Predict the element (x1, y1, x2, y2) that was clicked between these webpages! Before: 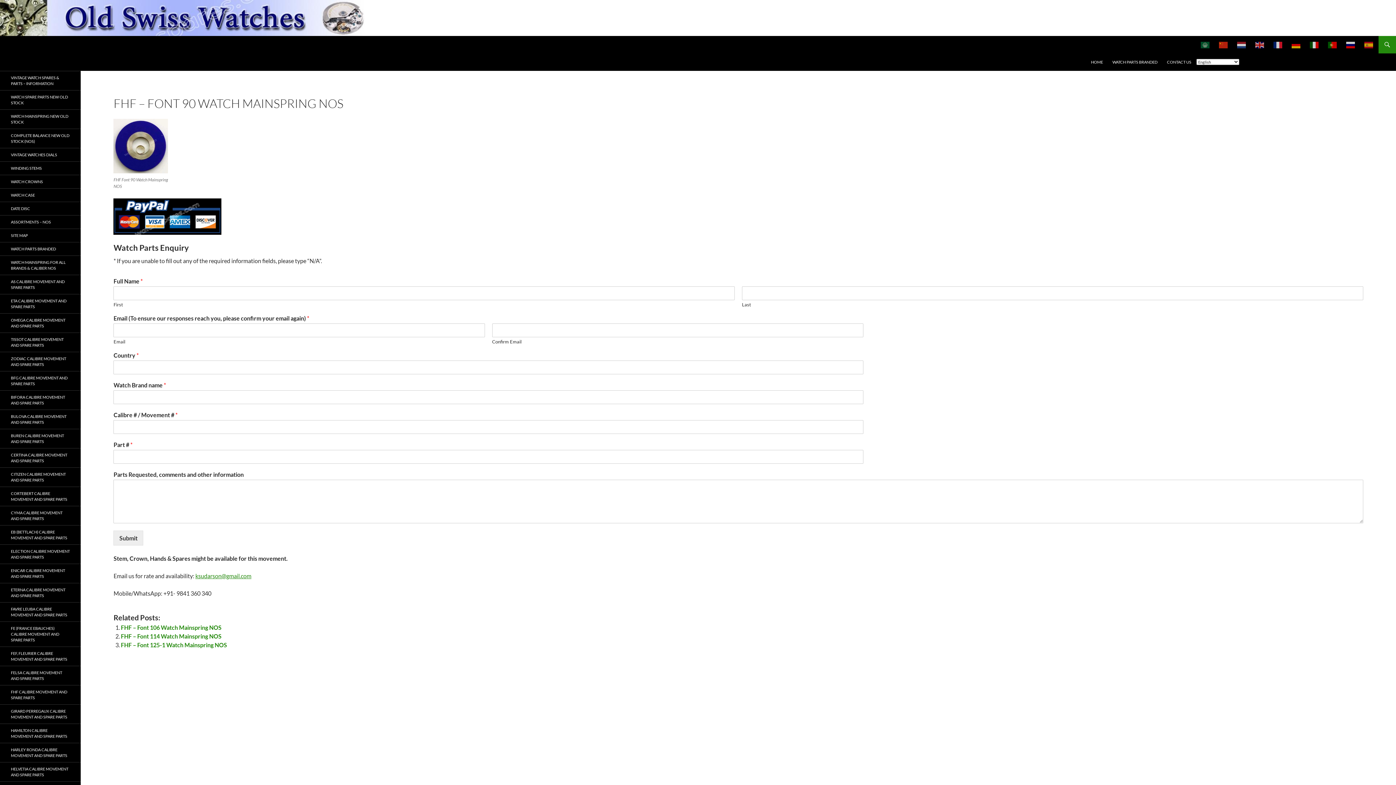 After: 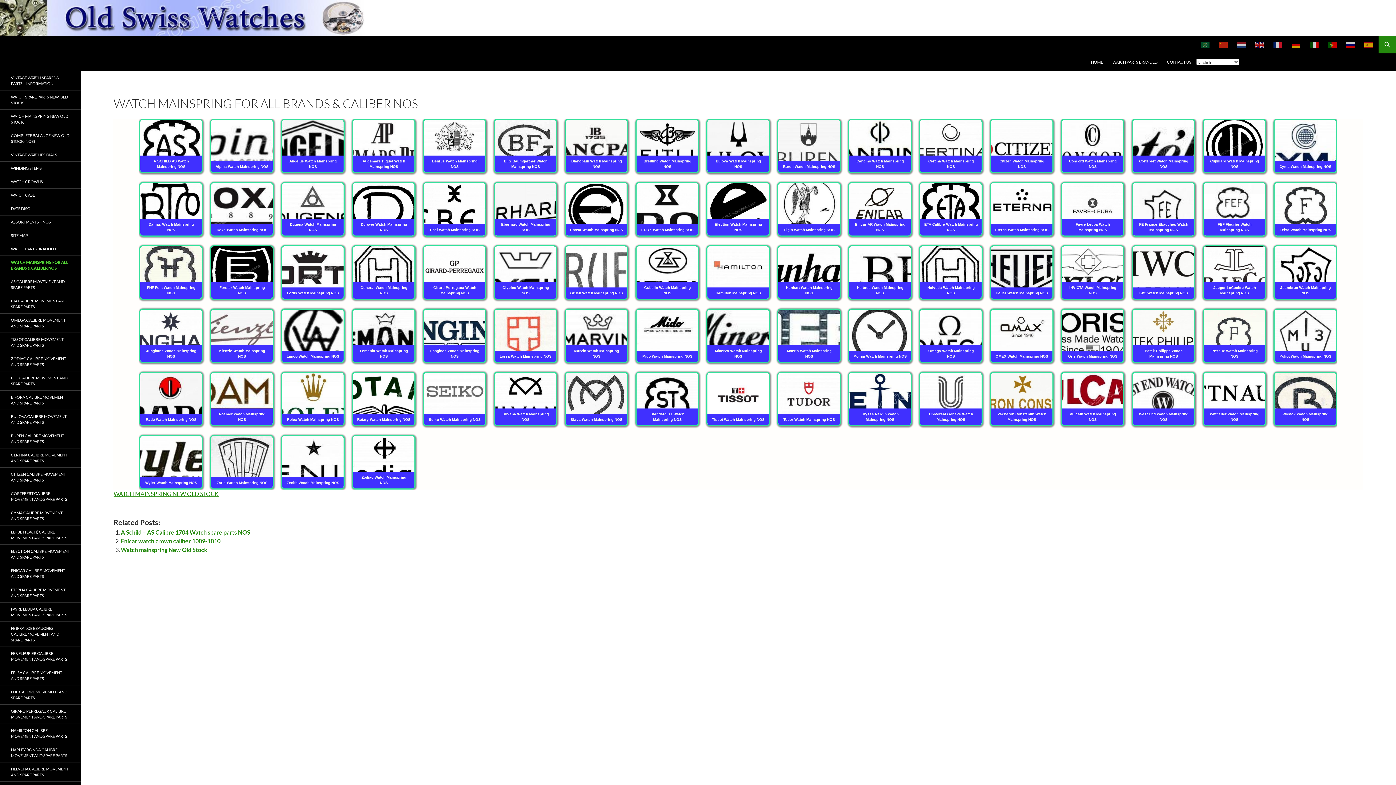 Action: label: WATCH MAINSPRING FOR ALL BRANDS & CALIBER NOS bbox: (0, 256, 80, 274)